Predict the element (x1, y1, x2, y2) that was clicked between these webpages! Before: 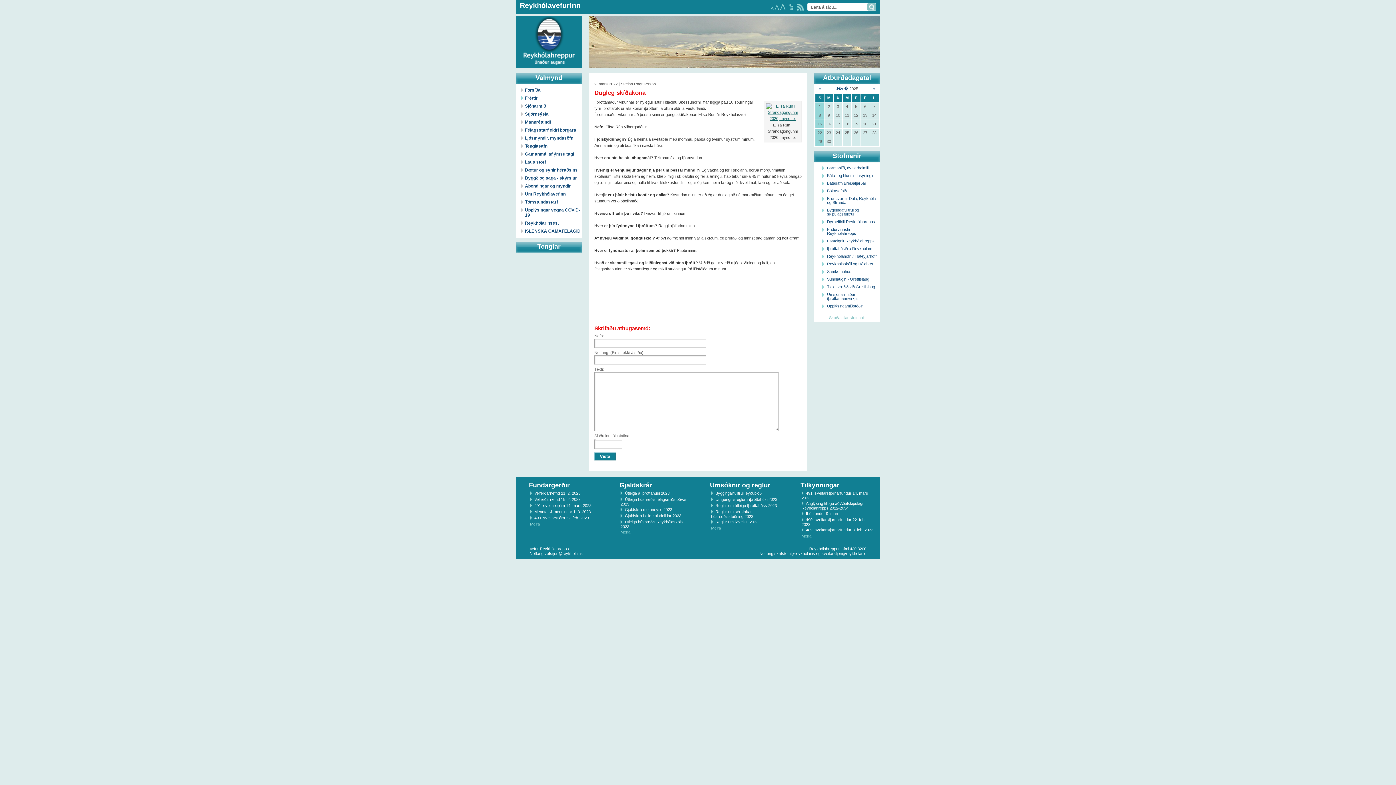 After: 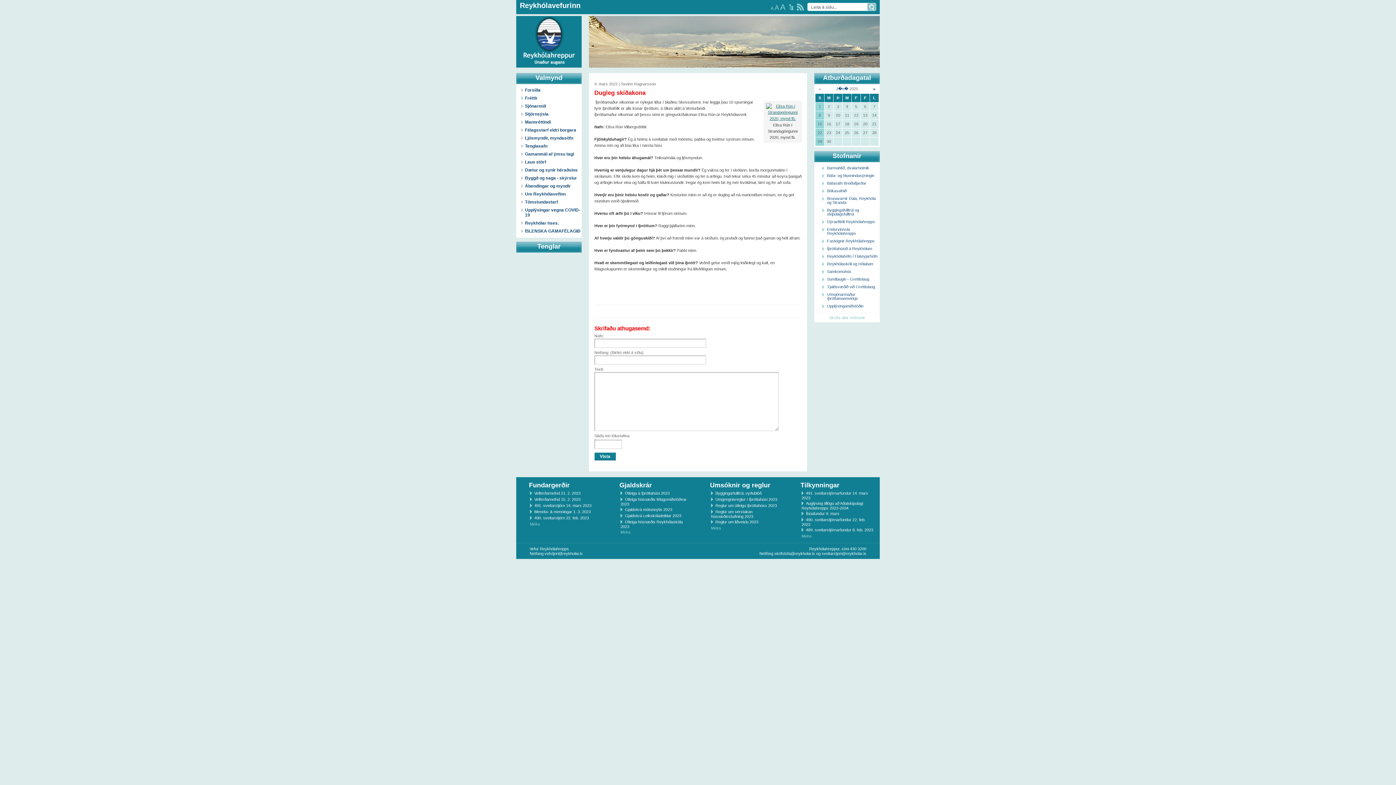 Action: bbox: (818, 86, 821, 91) label: «